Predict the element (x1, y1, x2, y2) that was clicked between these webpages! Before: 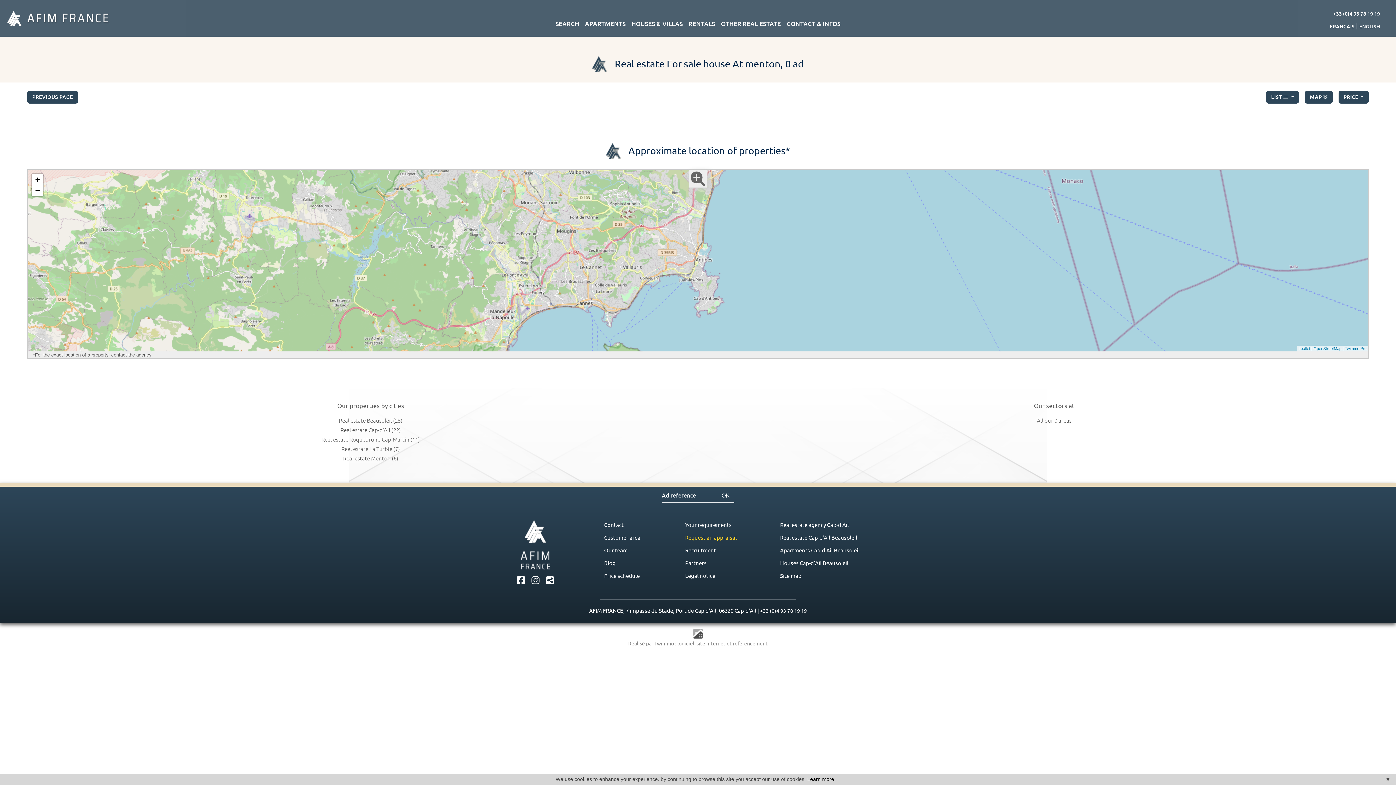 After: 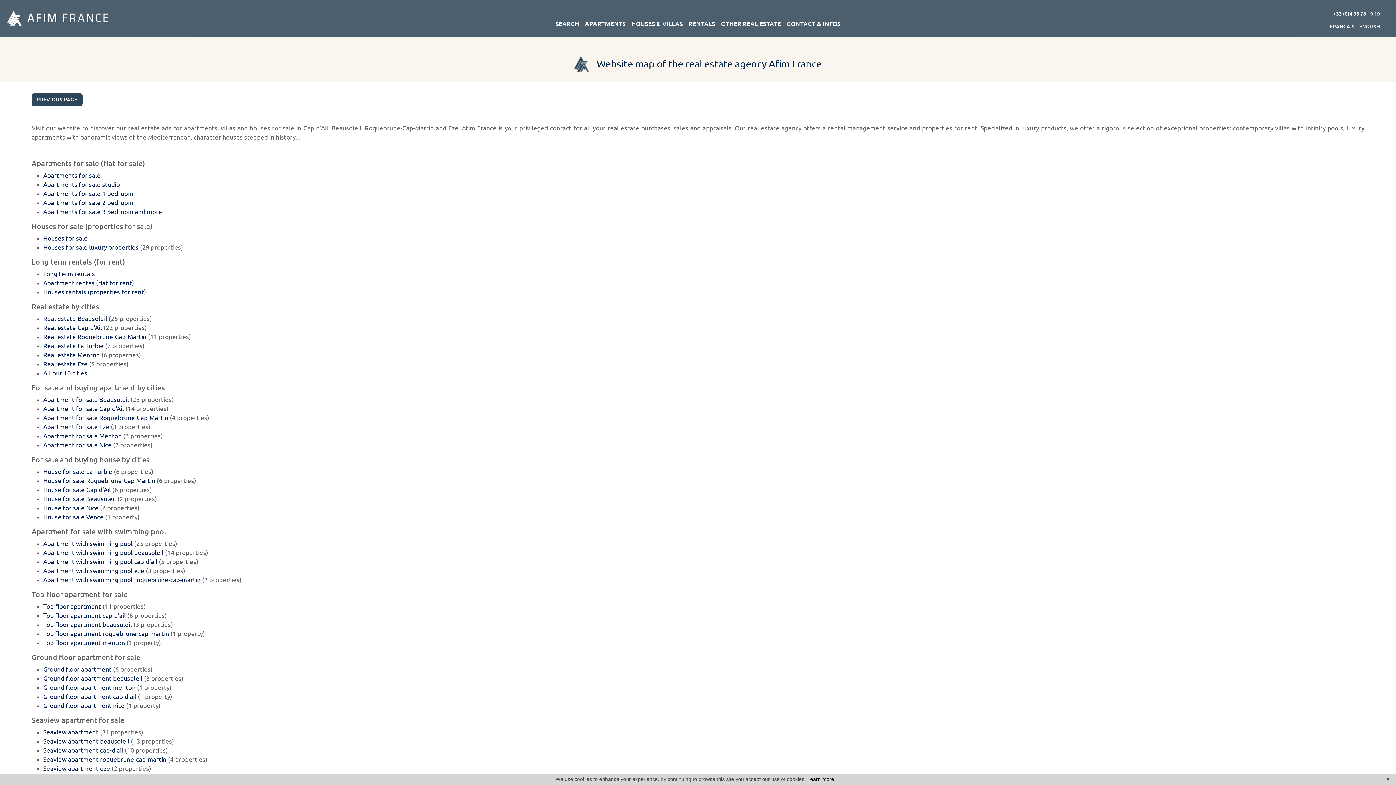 Action: label: Site map bbox: (780, 573, 801, 579)